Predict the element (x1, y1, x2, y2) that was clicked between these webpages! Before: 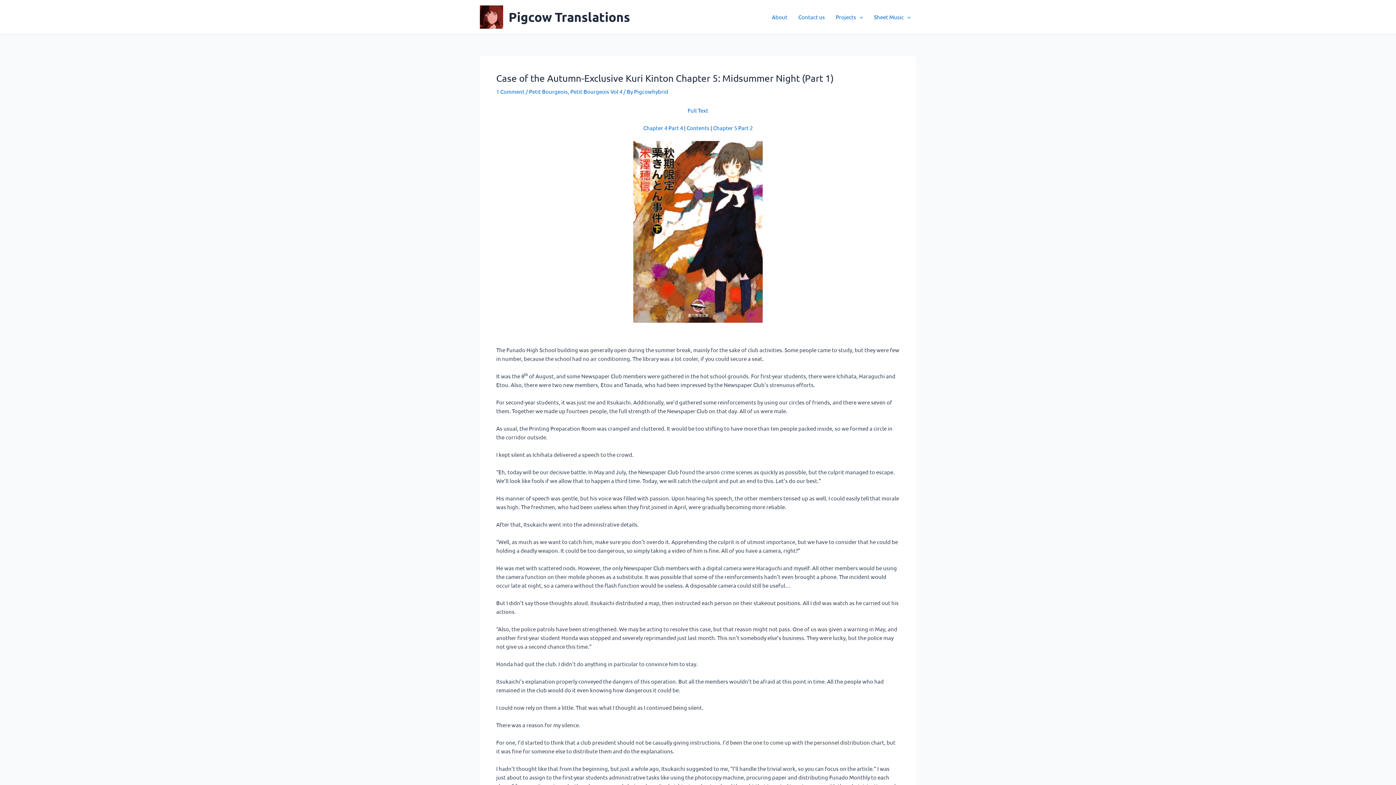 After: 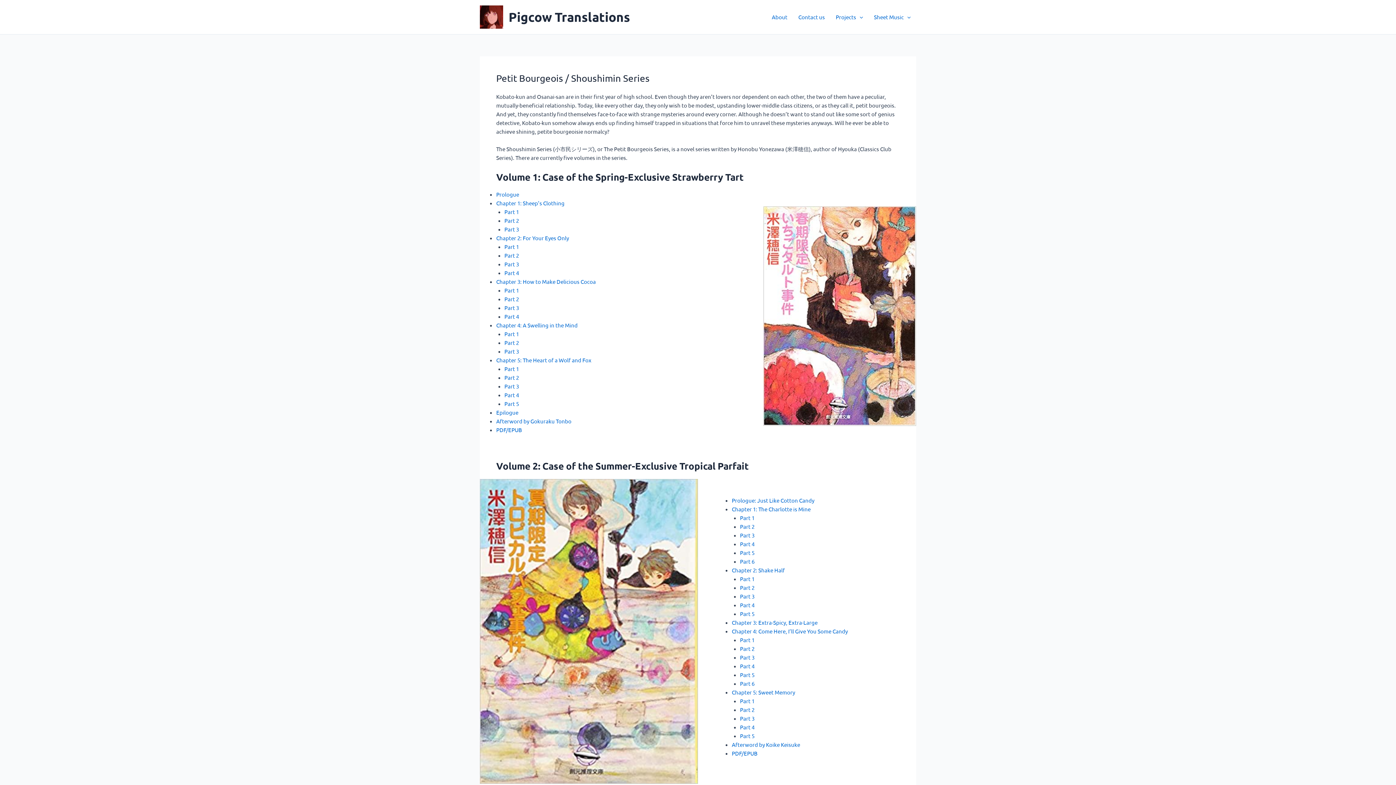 Action: bbox: (686, 124, 709, 131) label: Contents